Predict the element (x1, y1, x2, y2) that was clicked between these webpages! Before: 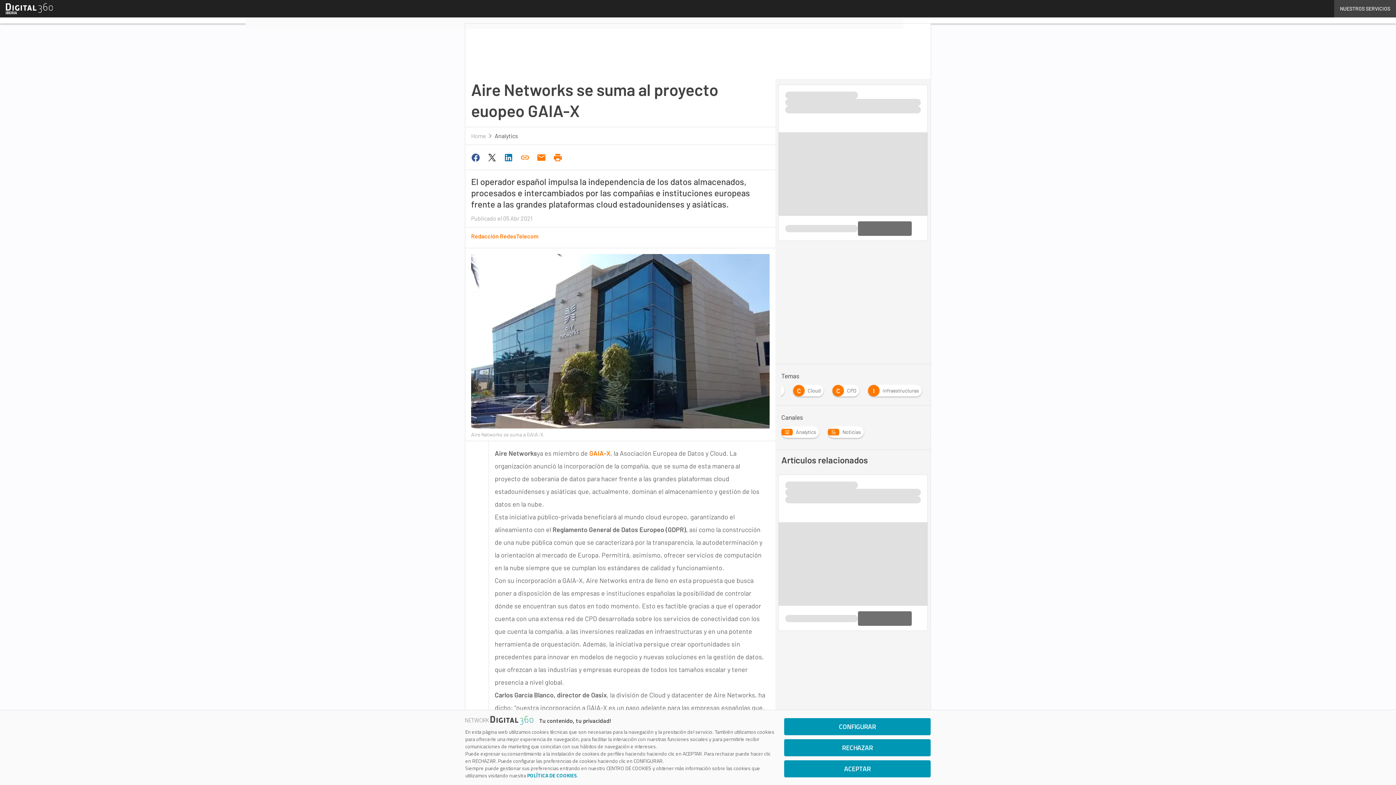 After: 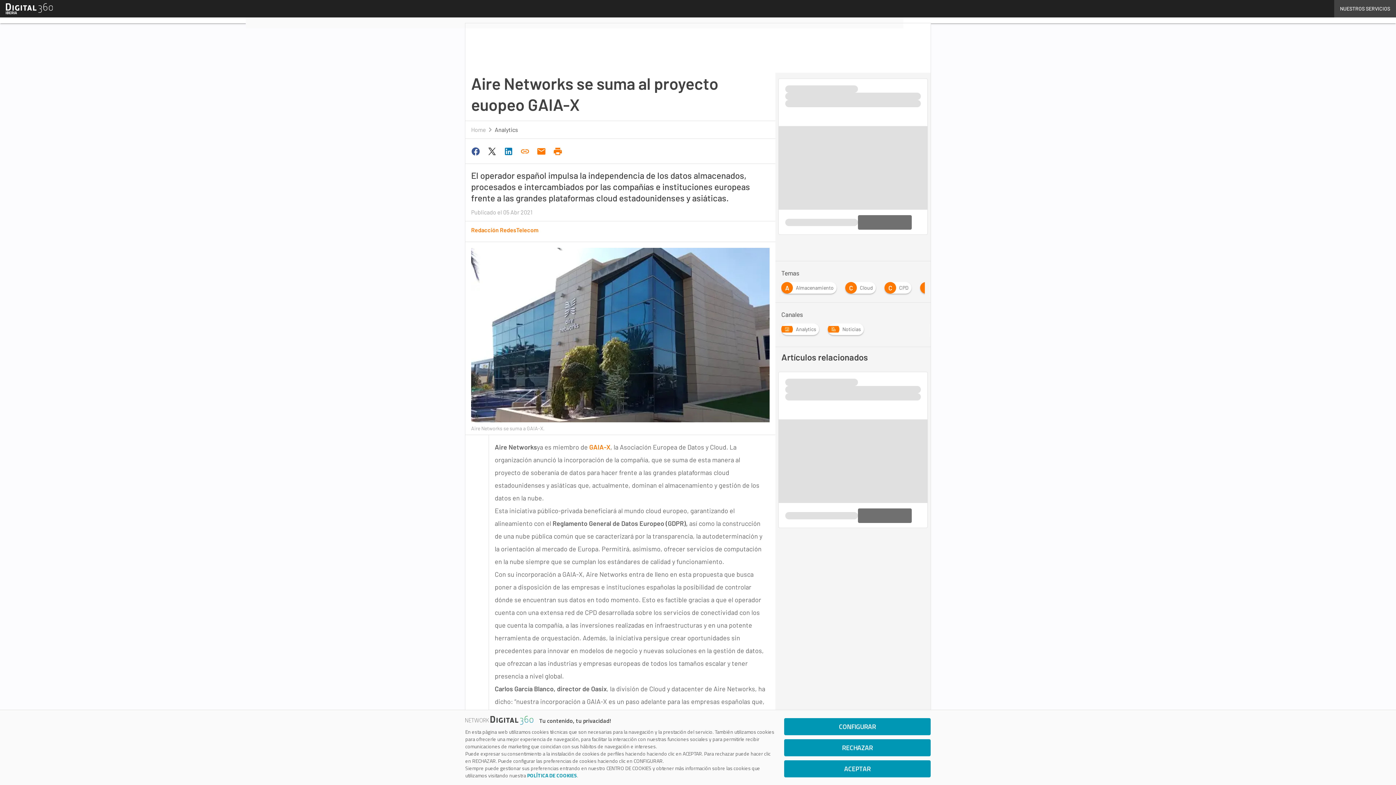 Action: bbox: (484, 150, 501, 164)